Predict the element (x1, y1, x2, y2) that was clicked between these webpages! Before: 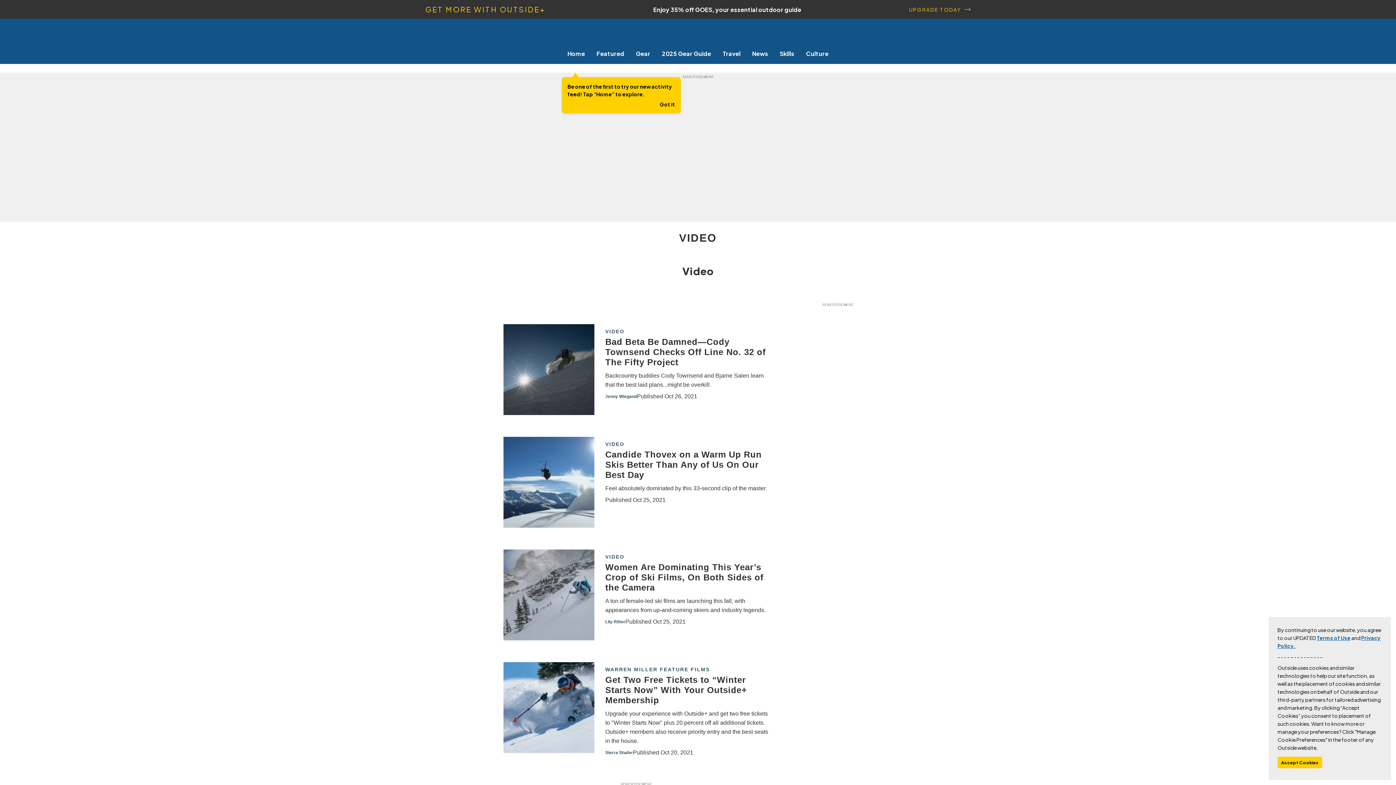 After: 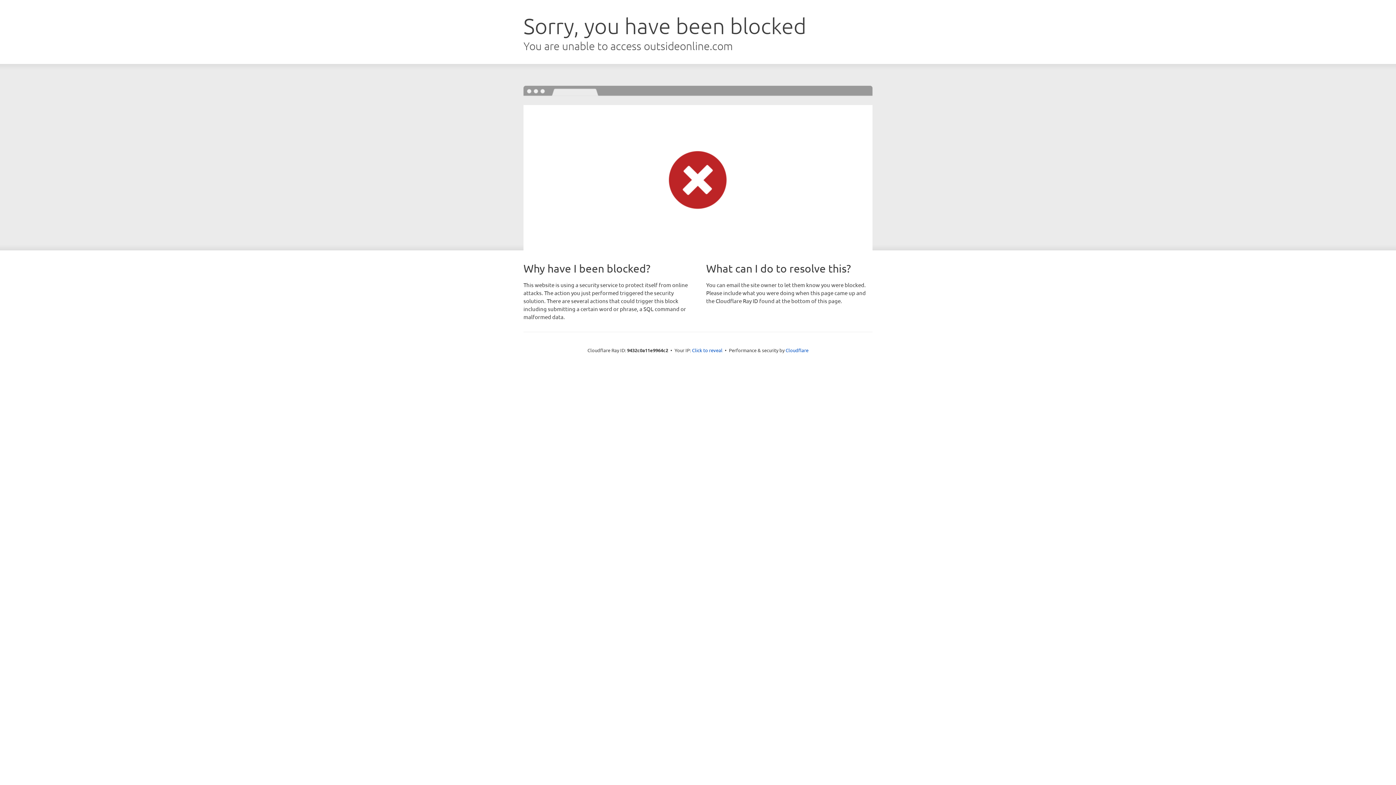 Action: label: Women Are Dominating This Year’s Crop of Ski Films, On Both Sides of the Camera bbox: (605, 562, 763, 592)